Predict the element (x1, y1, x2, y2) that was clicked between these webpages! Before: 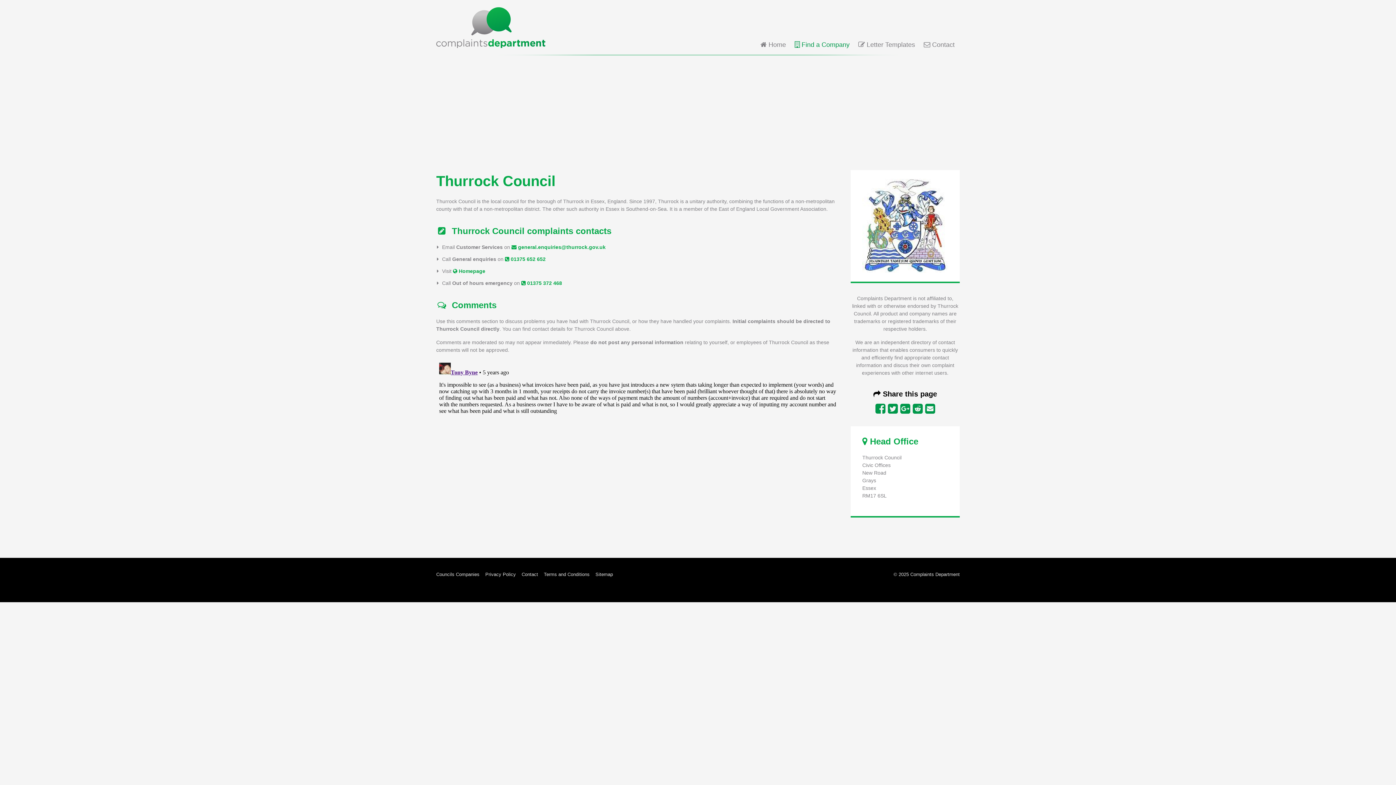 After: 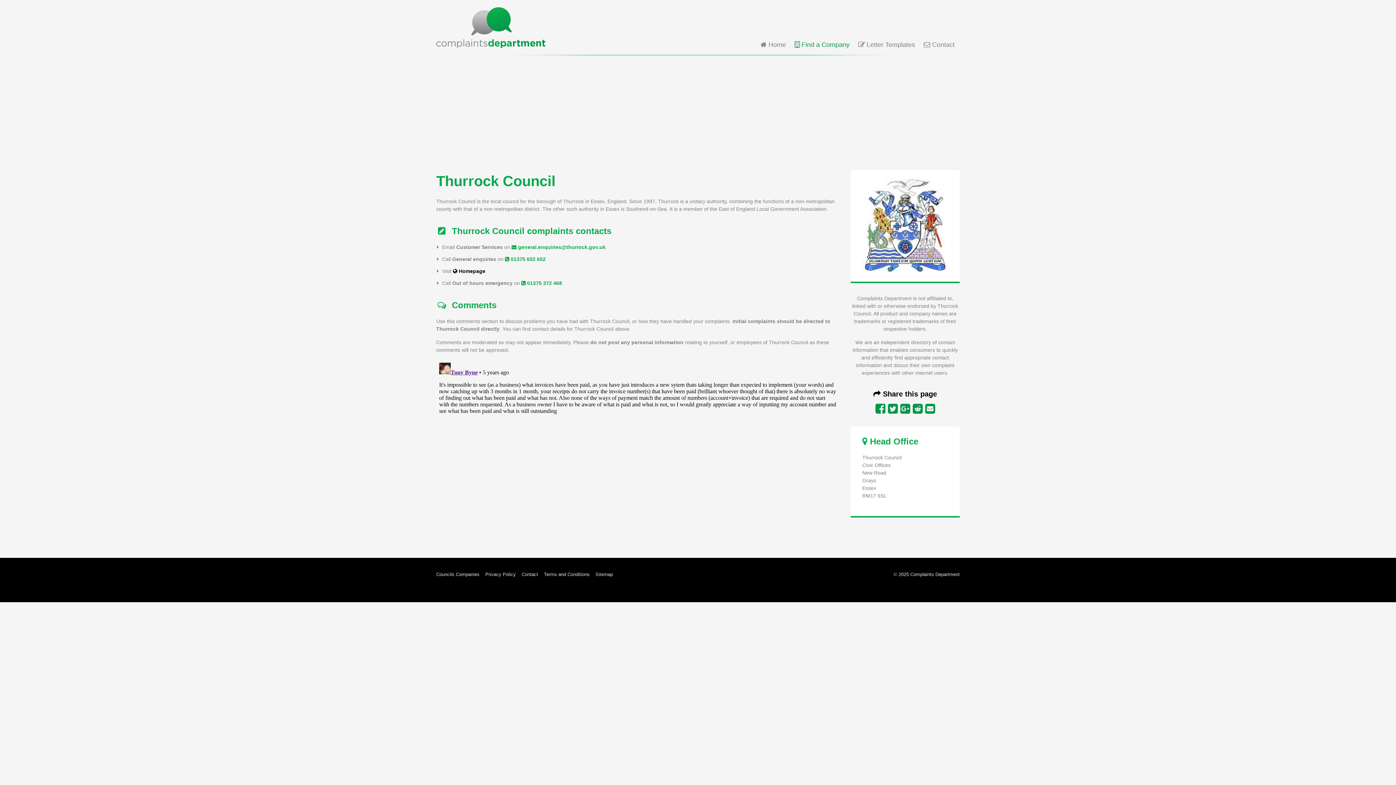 Action: label:  Homepage bbox: (453, 268, 485, 274)